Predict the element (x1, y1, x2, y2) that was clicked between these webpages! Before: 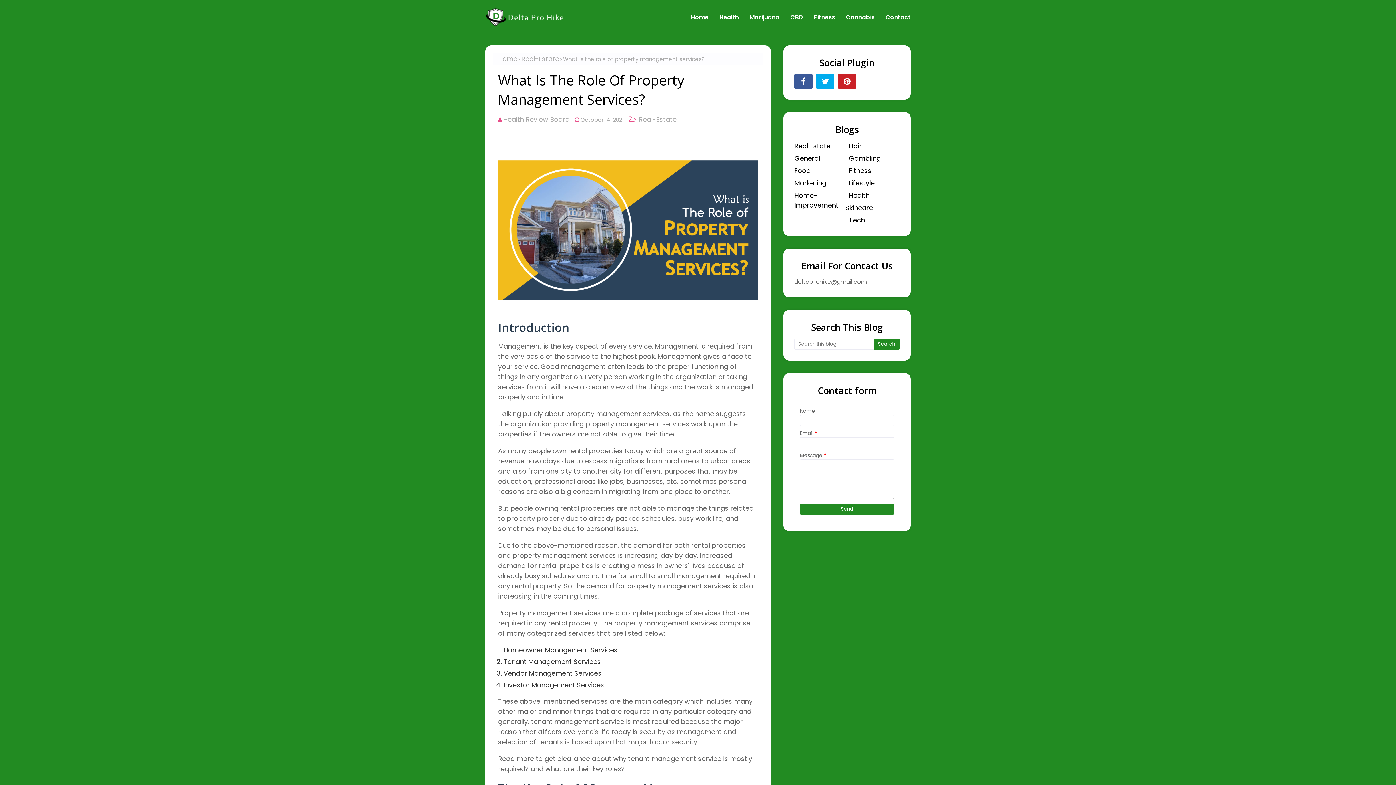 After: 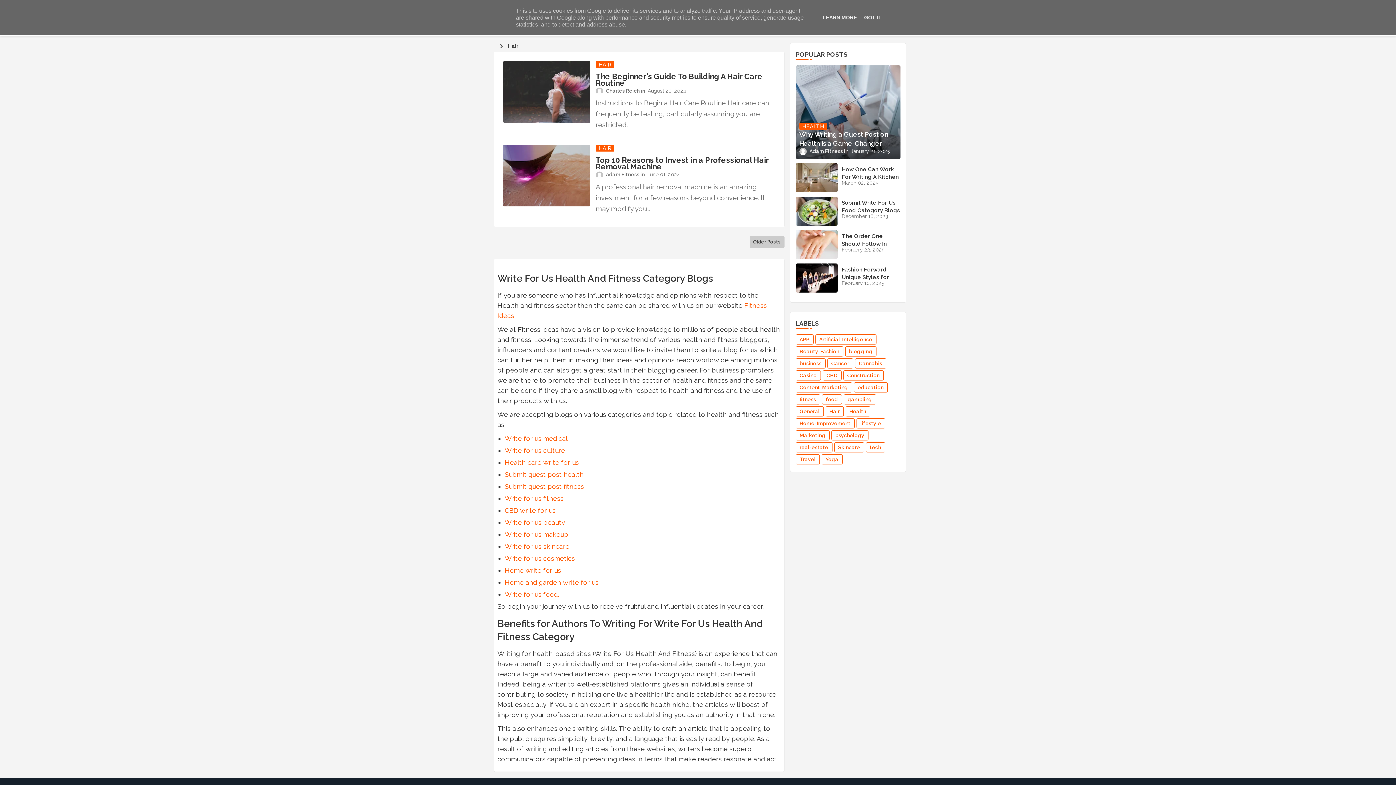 Action: label: Hair bbox: (849, 141, 900, 150)